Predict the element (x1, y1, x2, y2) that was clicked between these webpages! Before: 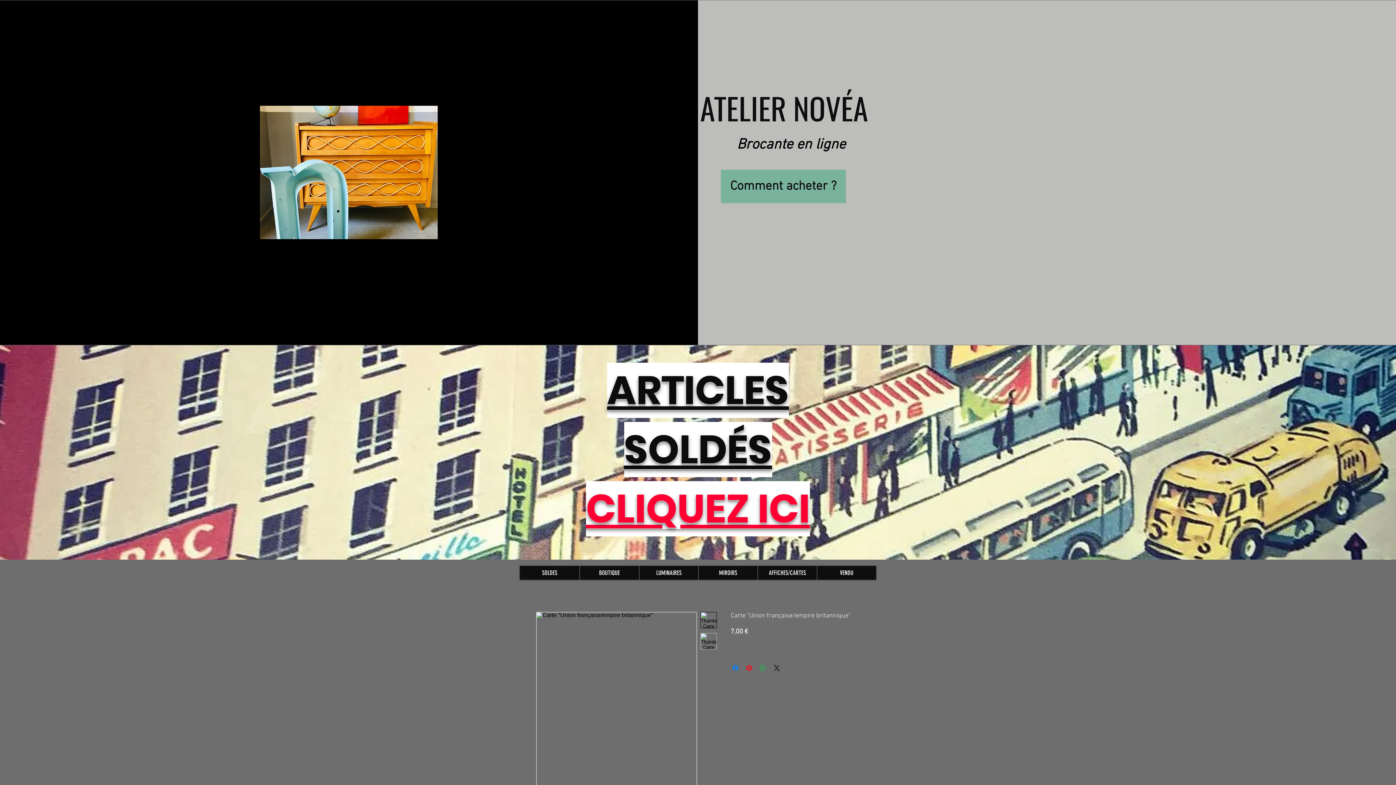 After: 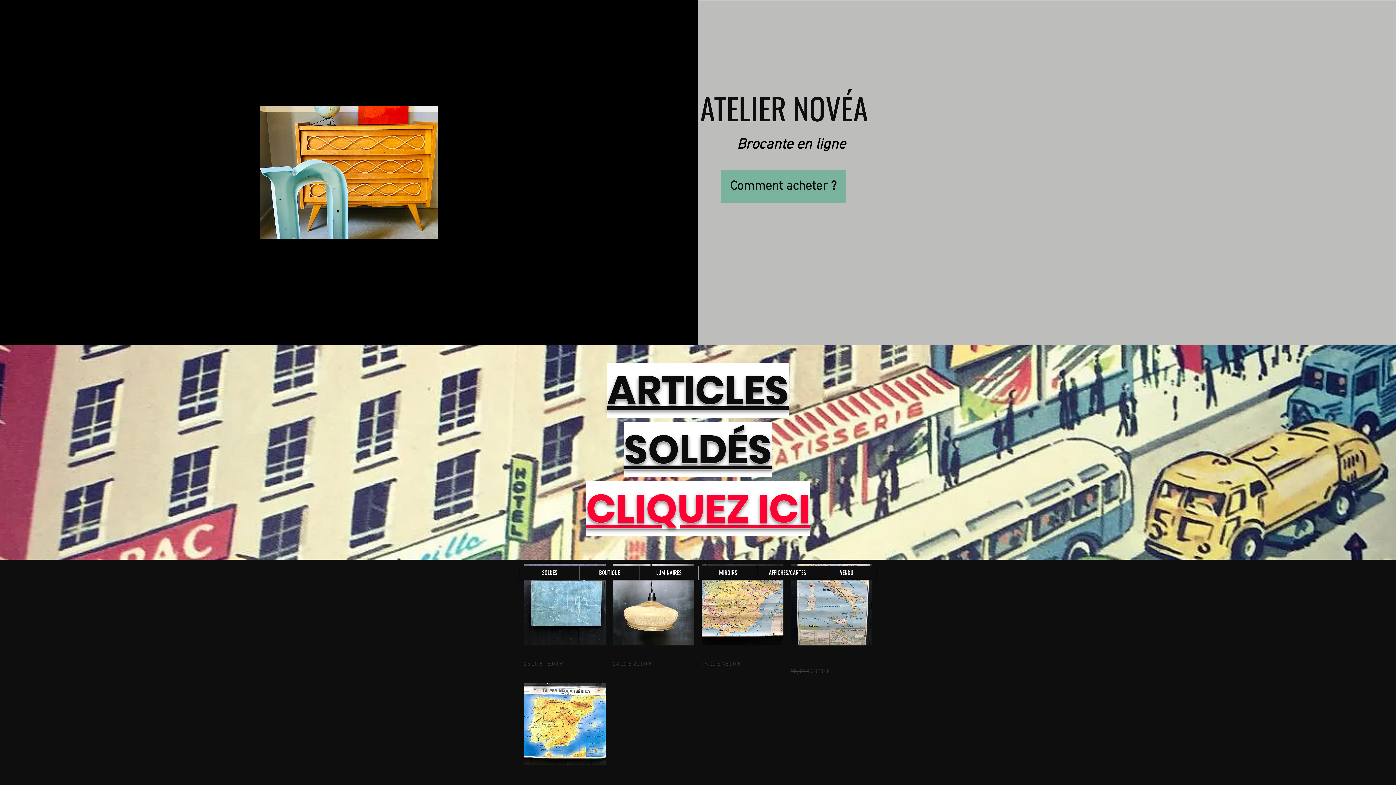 Action: bbox: (520, 566, 579, 580) label: SOLDES